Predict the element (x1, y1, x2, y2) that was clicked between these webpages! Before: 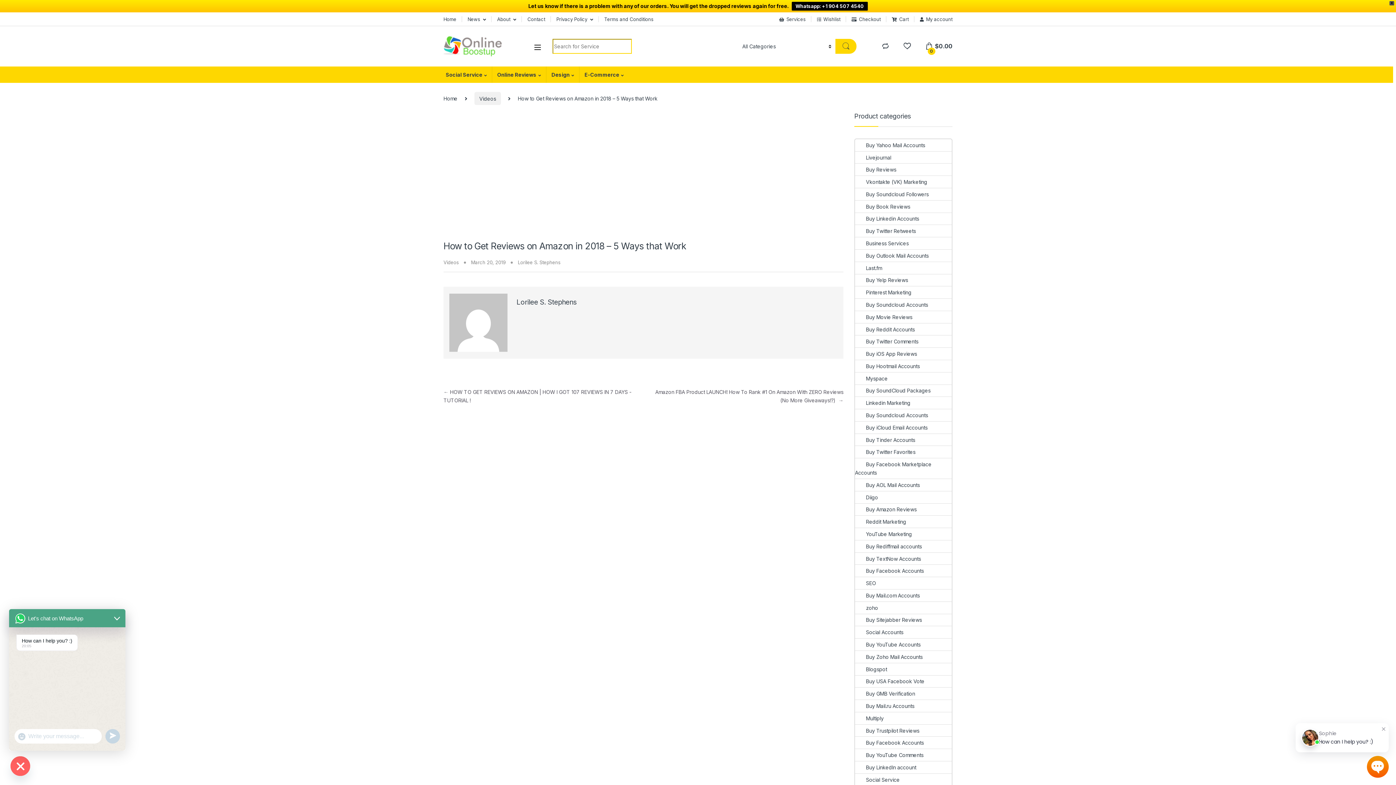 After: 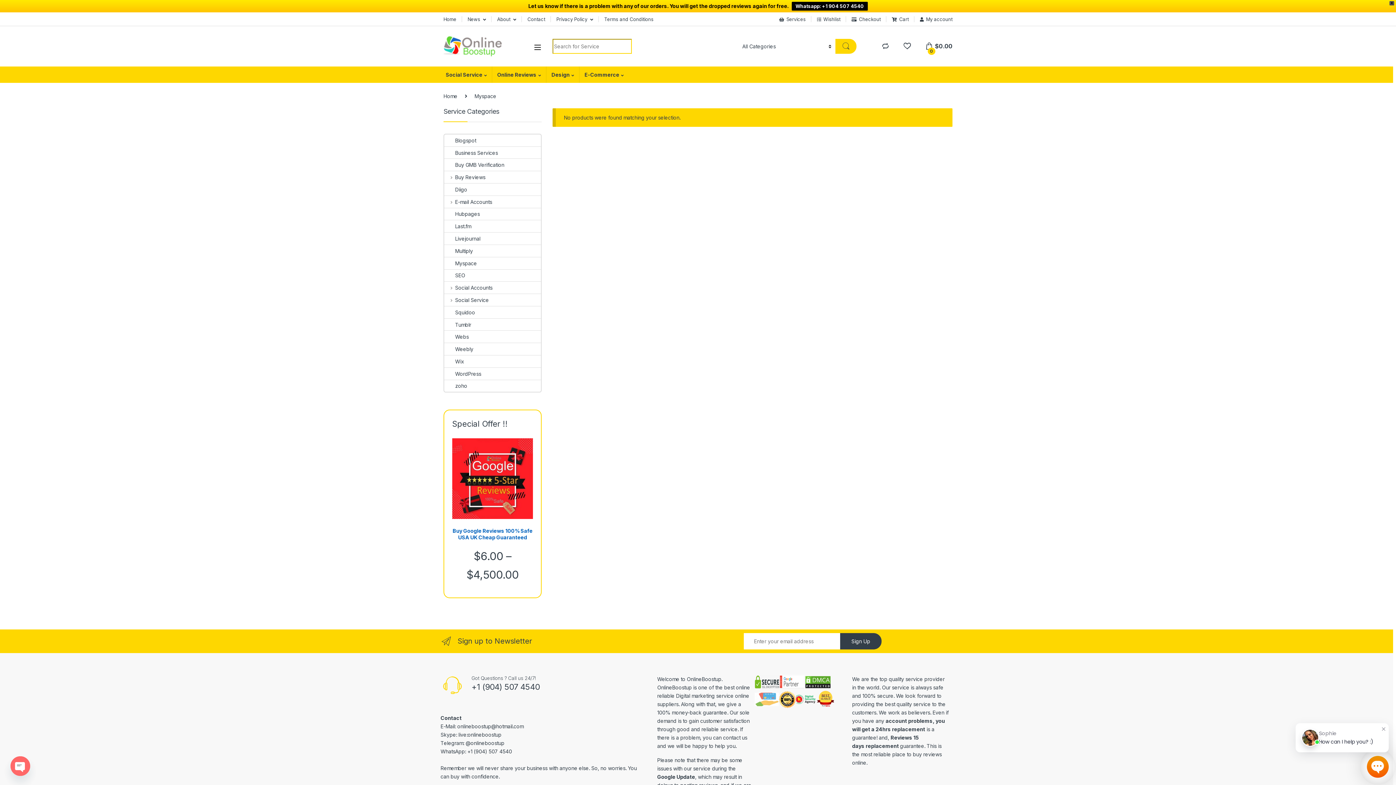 Action: label: Myspace bbox: (855, 372, 888, 384)